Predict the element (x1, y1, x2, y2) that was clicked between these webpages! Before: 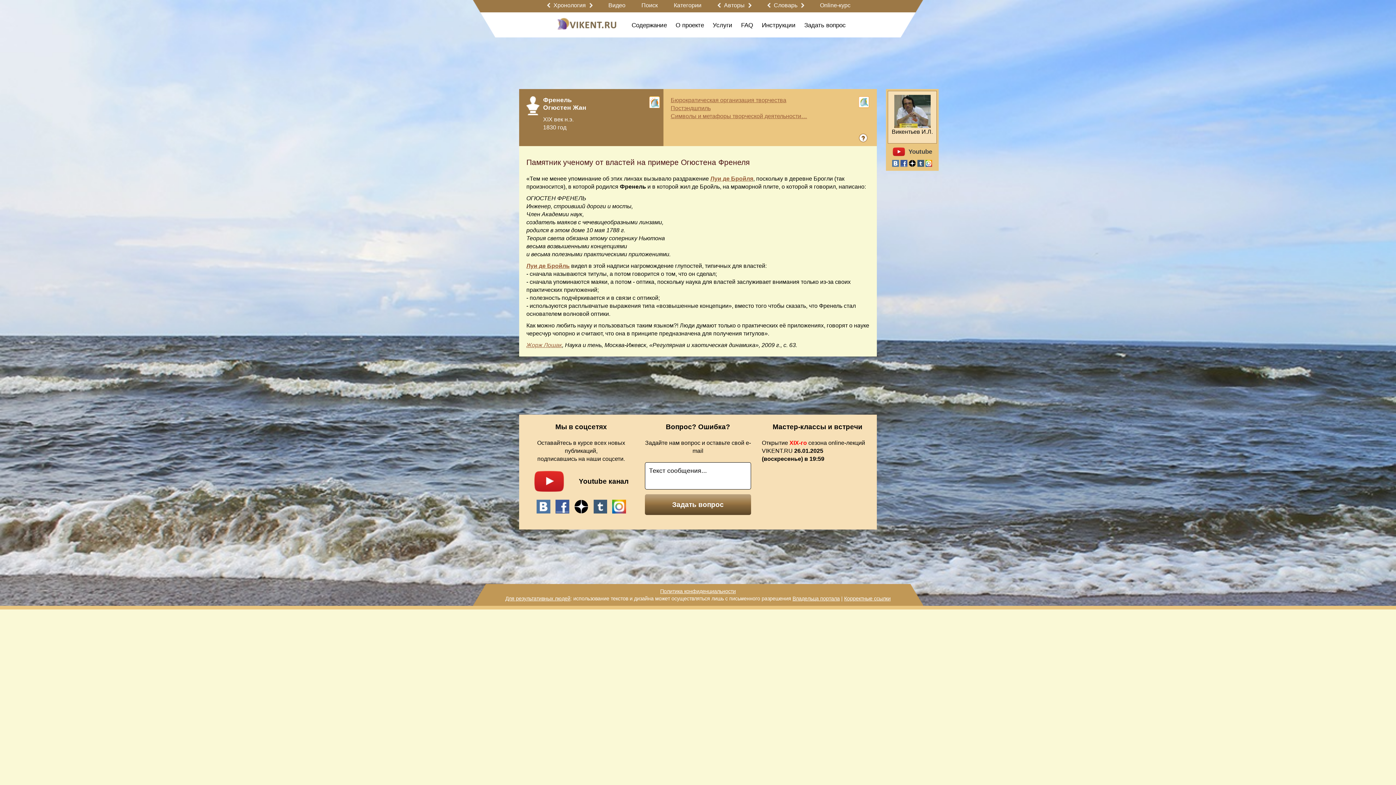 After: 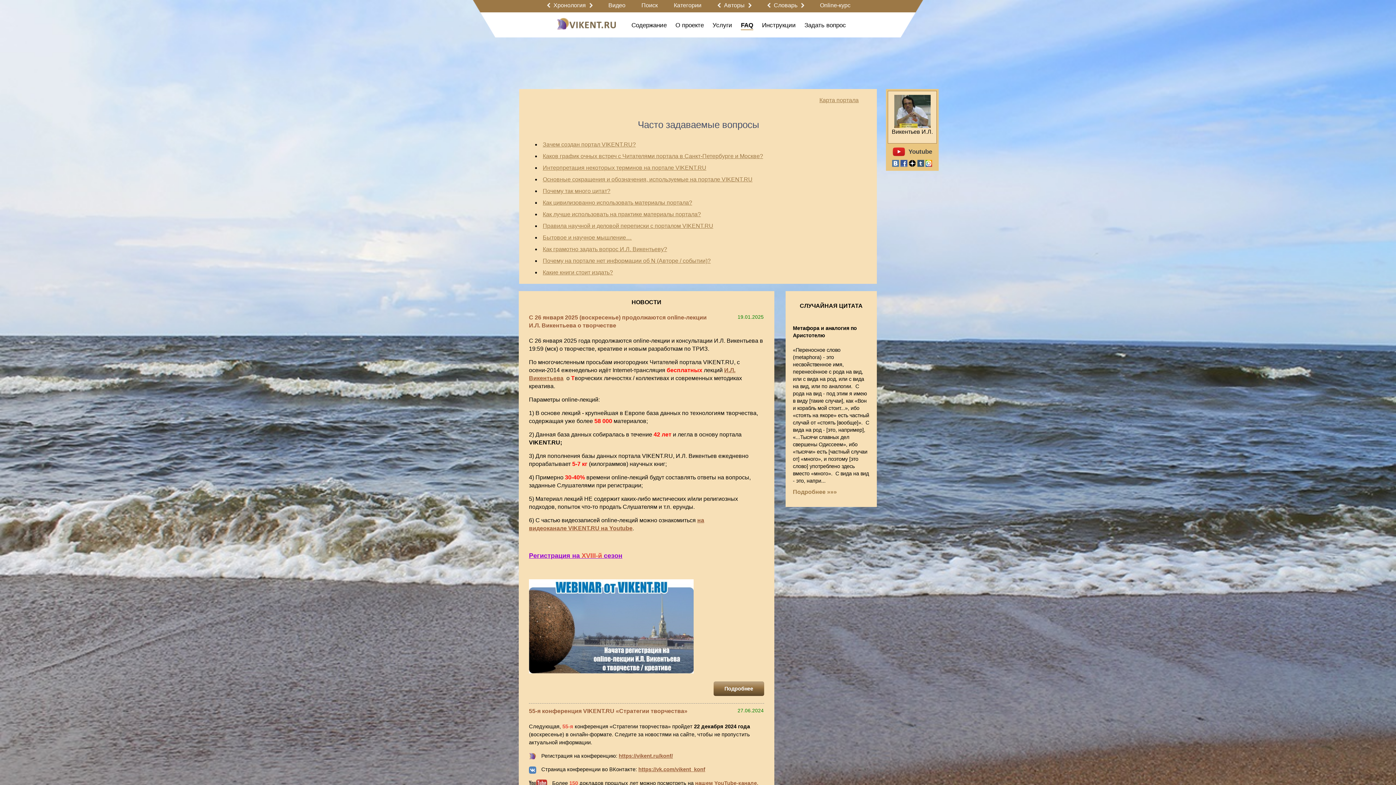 Action: bbox: (741, 21, 753, 28) label: FAQ